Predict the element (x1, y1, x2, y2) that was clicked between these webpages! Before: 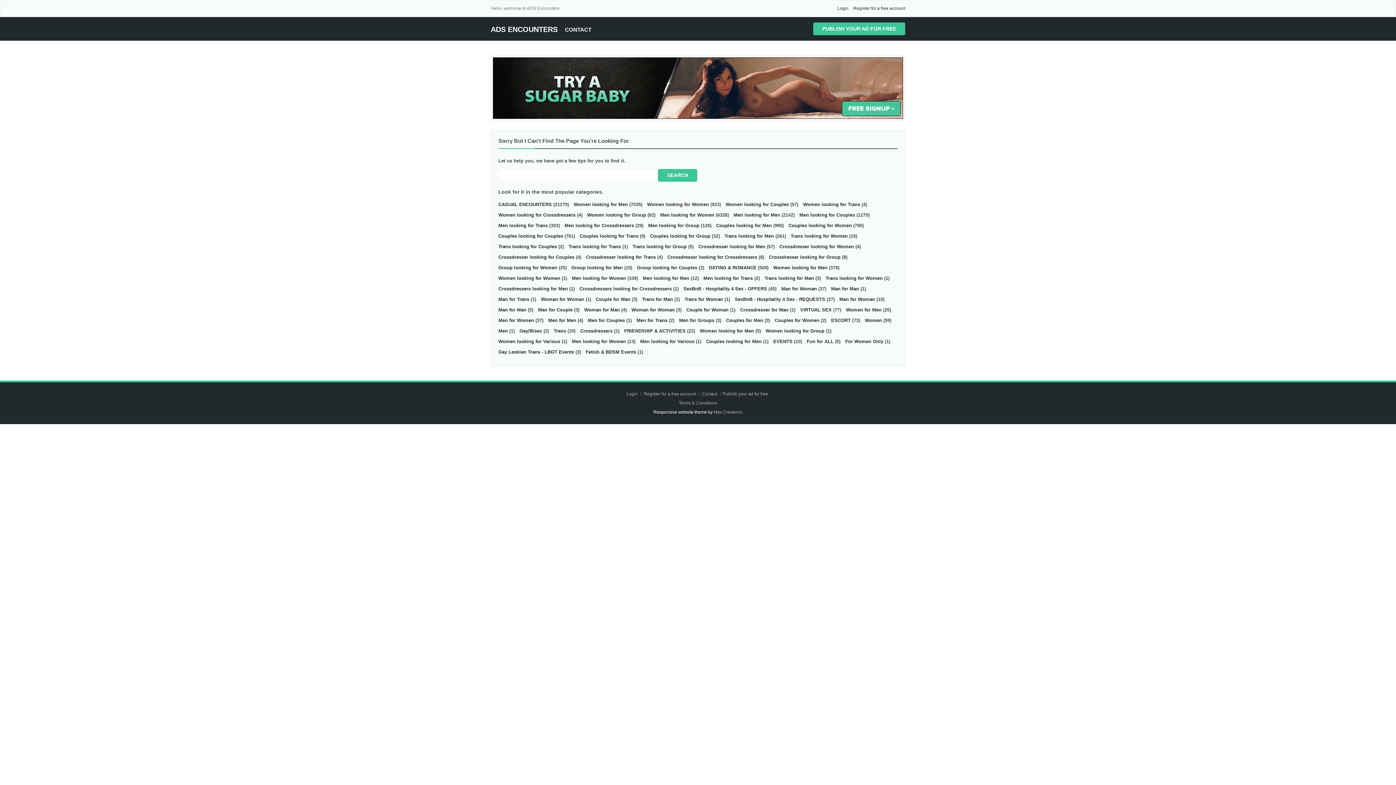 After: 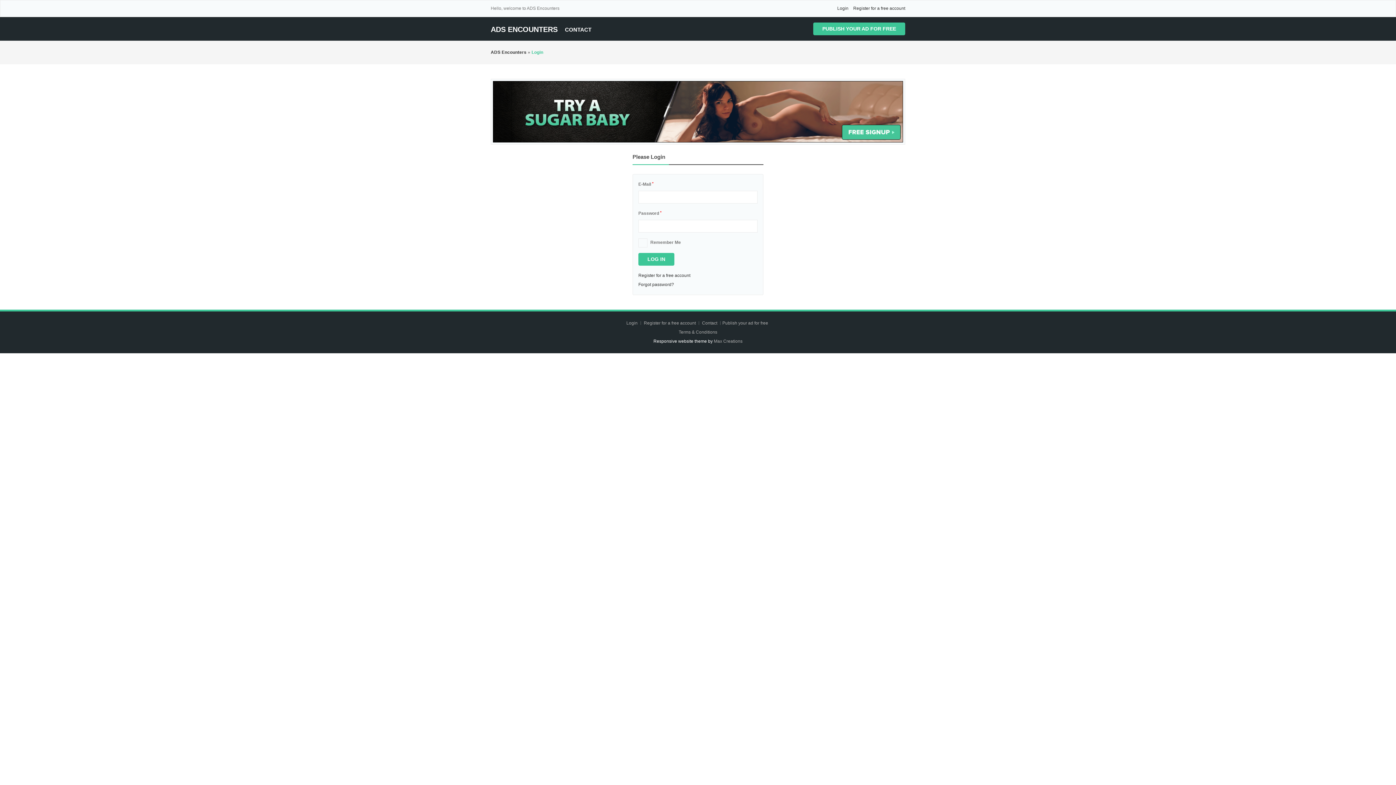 Action: label: Login bbox: (837, 5, 848, 10)